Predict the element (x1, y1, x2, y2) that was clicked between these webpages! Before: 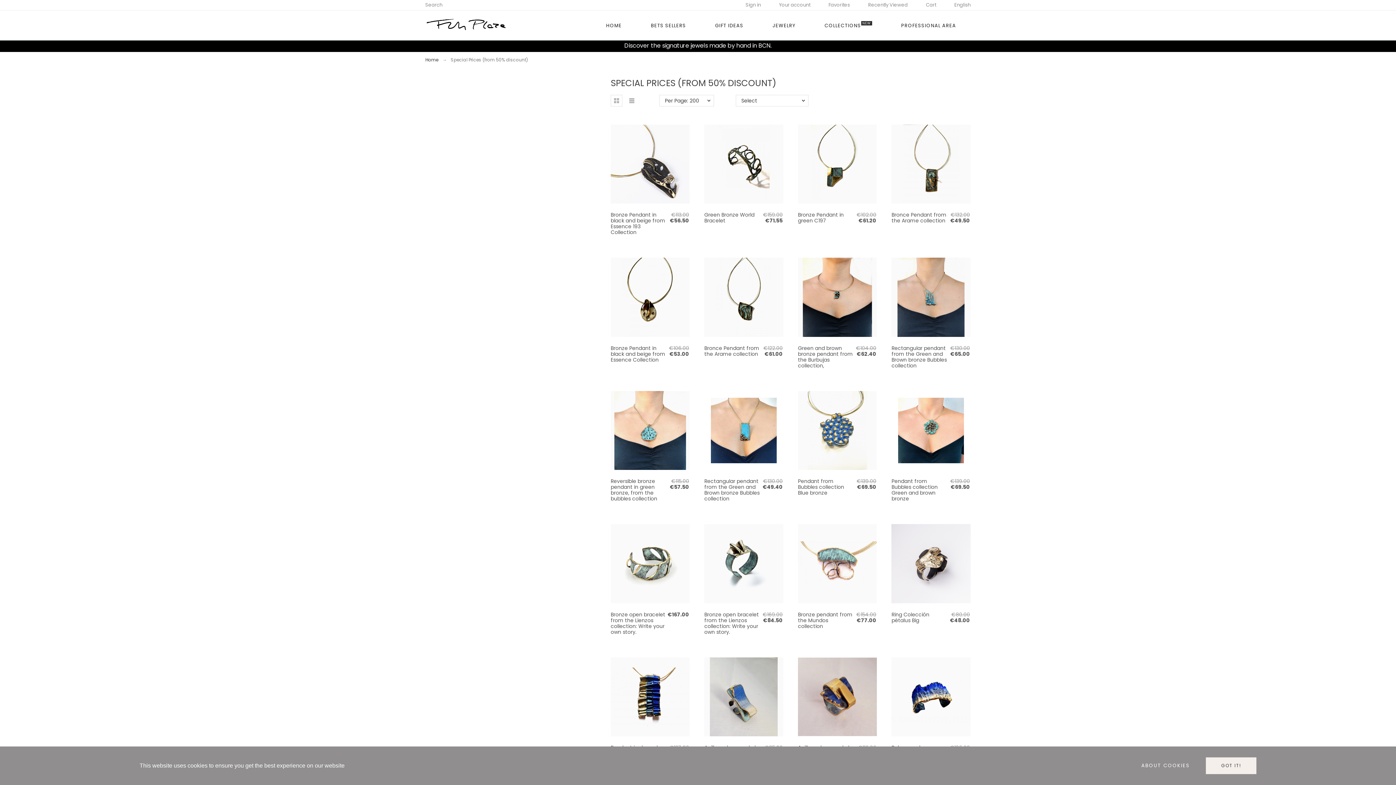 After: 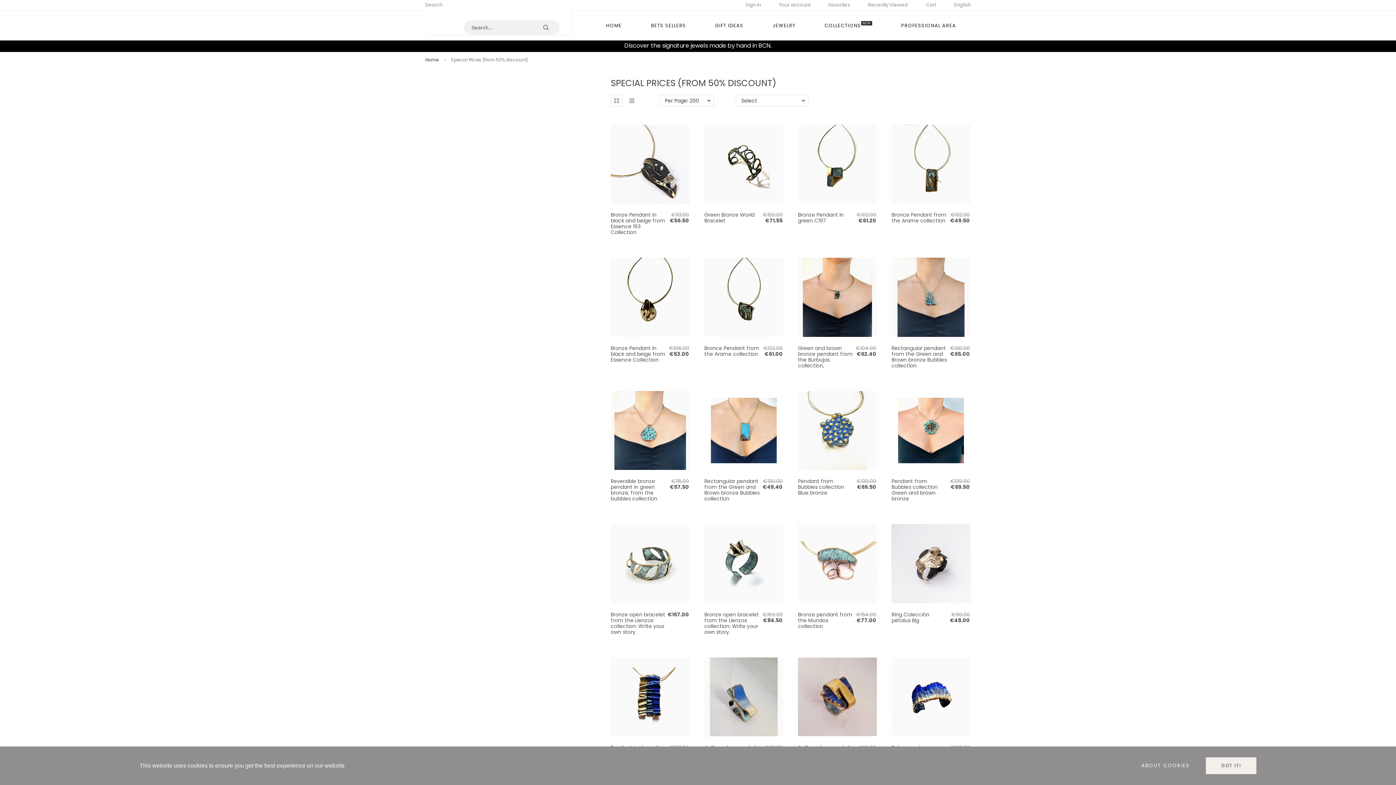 Action: label: Search bbox: (425, 0, 442, 9)